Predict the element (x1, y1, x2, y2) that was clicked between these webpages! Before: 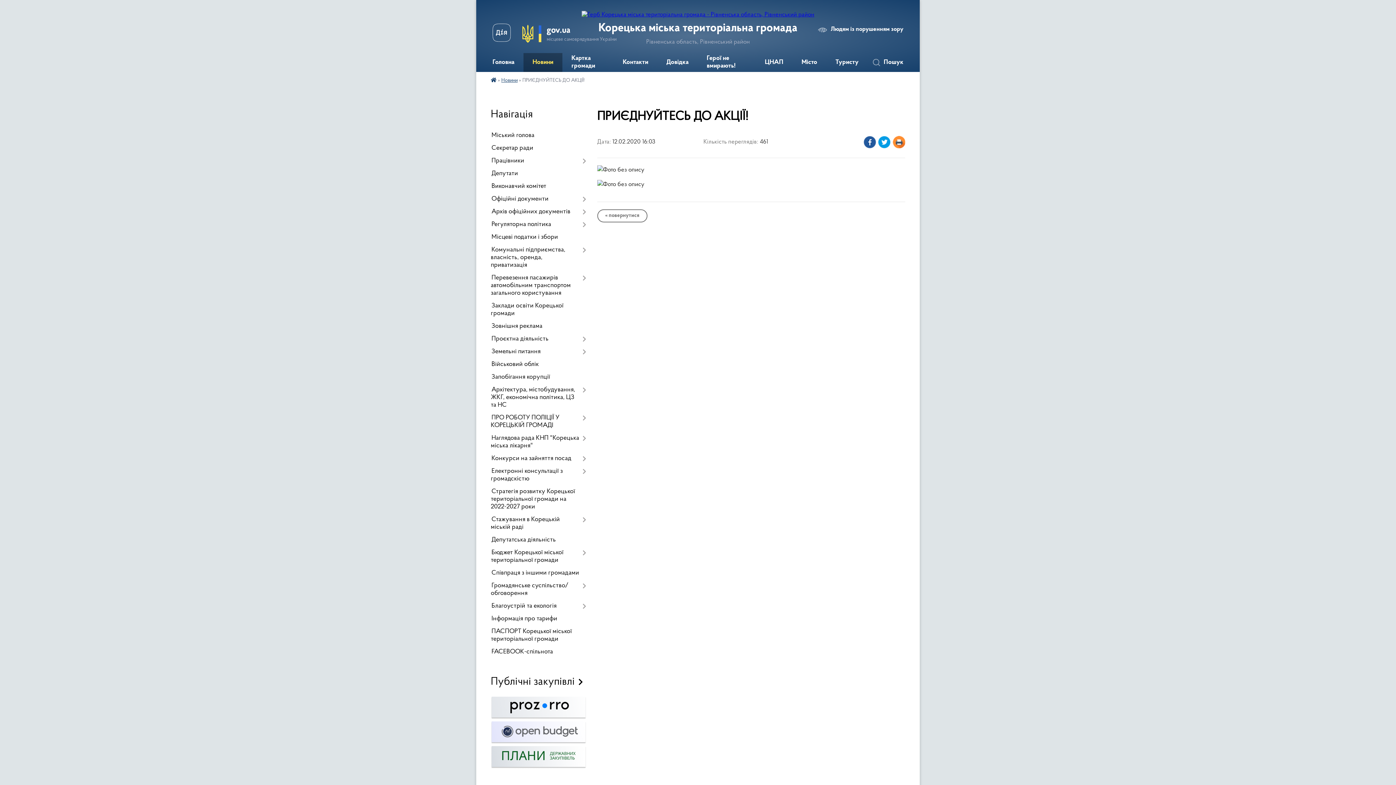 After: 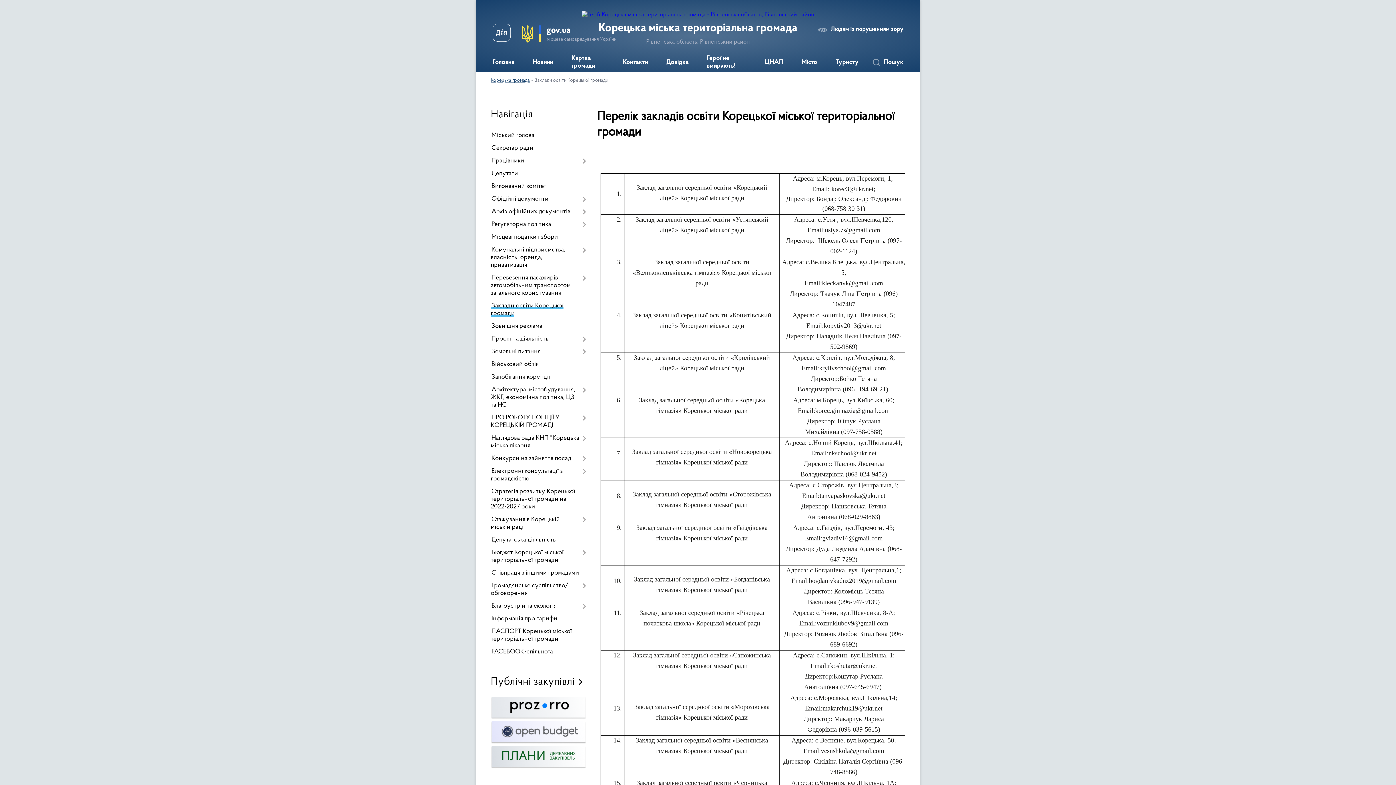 Action: label: Заклади освіти Корецької громади bbox: (490, 300, 586, 320)